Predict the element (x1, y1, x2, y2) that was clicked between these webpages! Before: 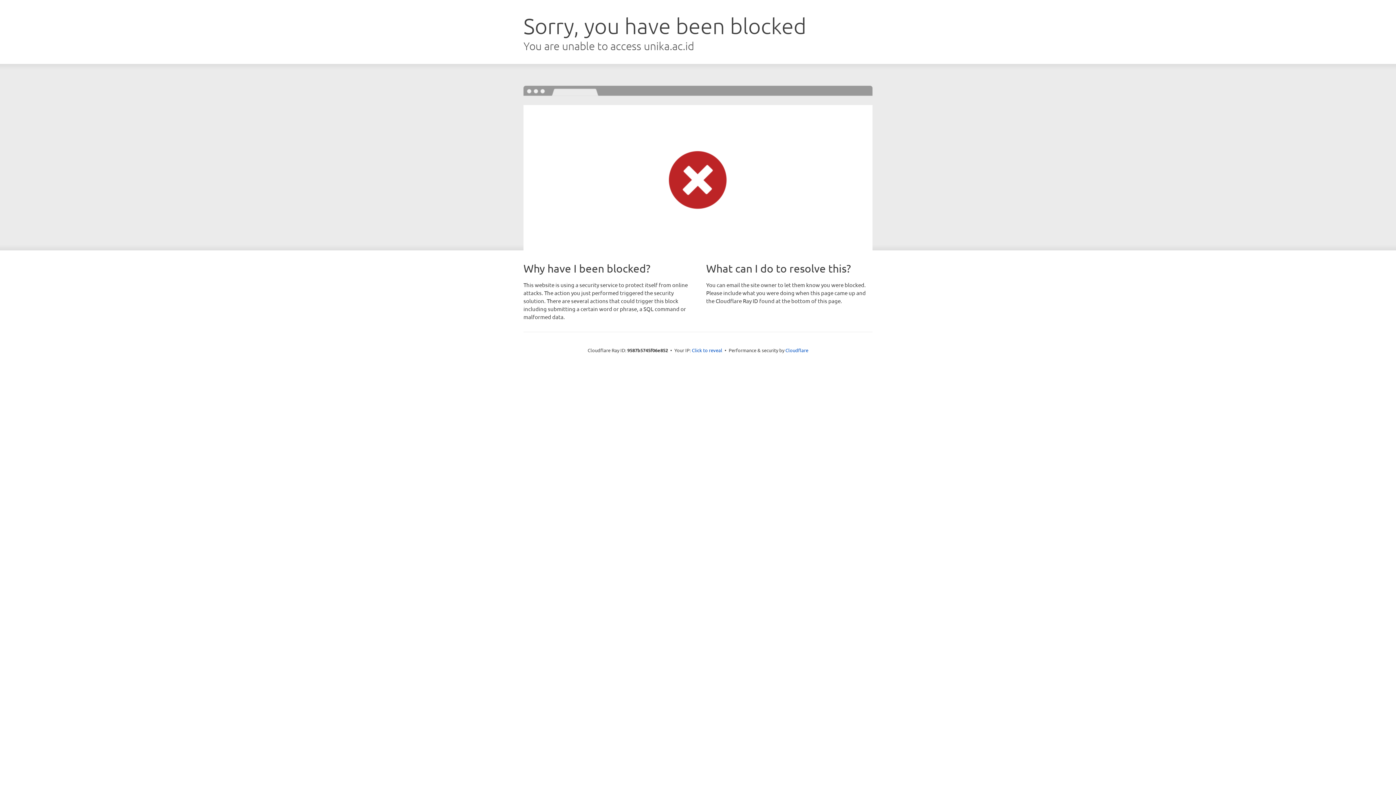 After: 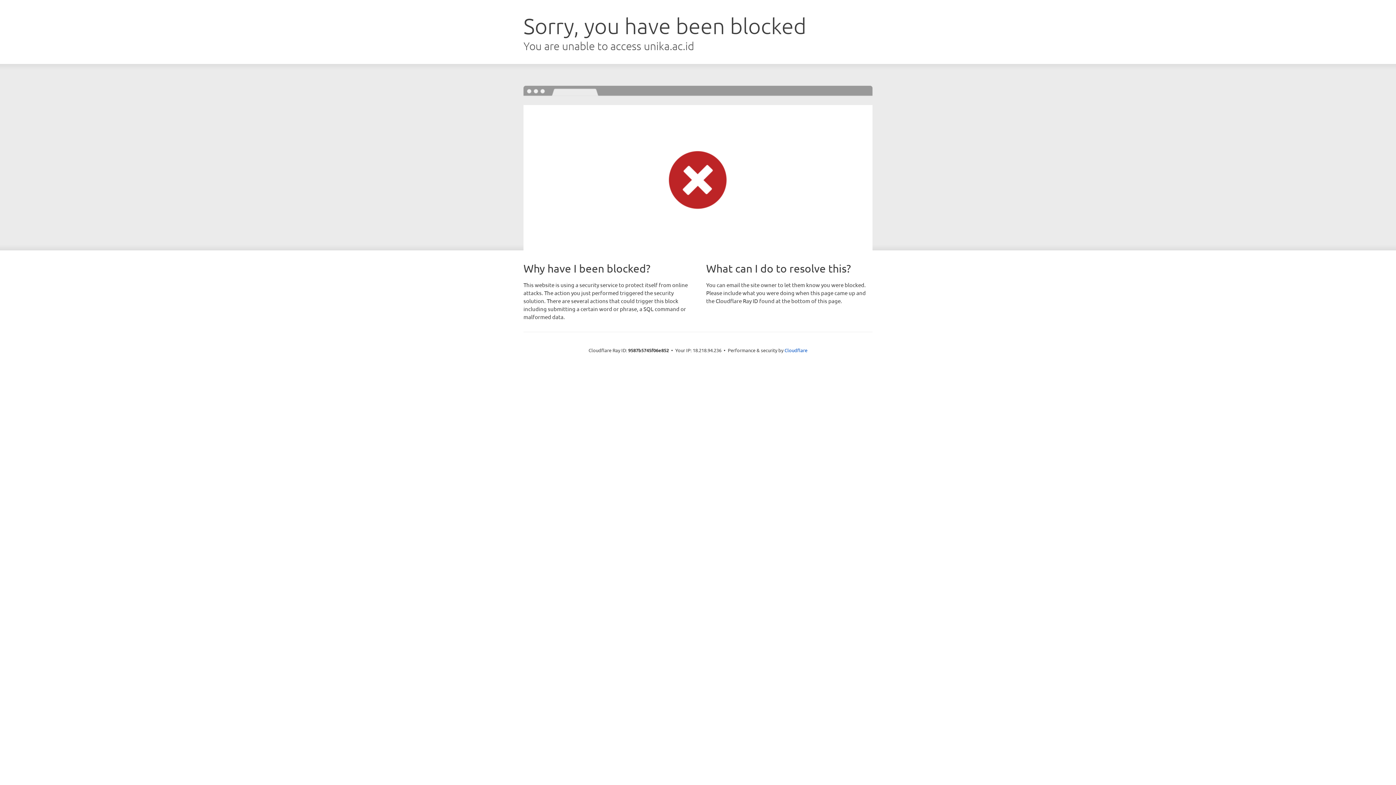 Action: bbox: (692, 346, 722, 353) label: Click to reveal